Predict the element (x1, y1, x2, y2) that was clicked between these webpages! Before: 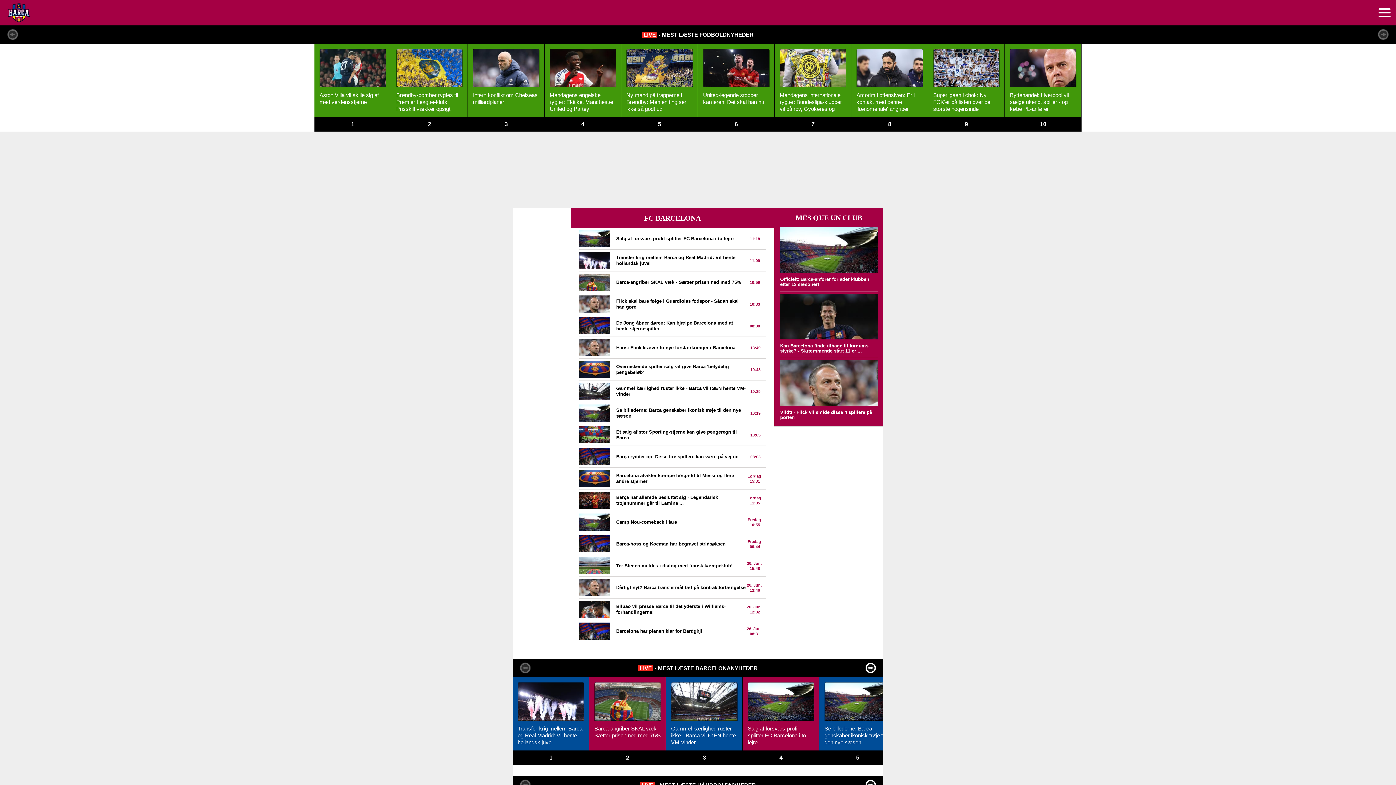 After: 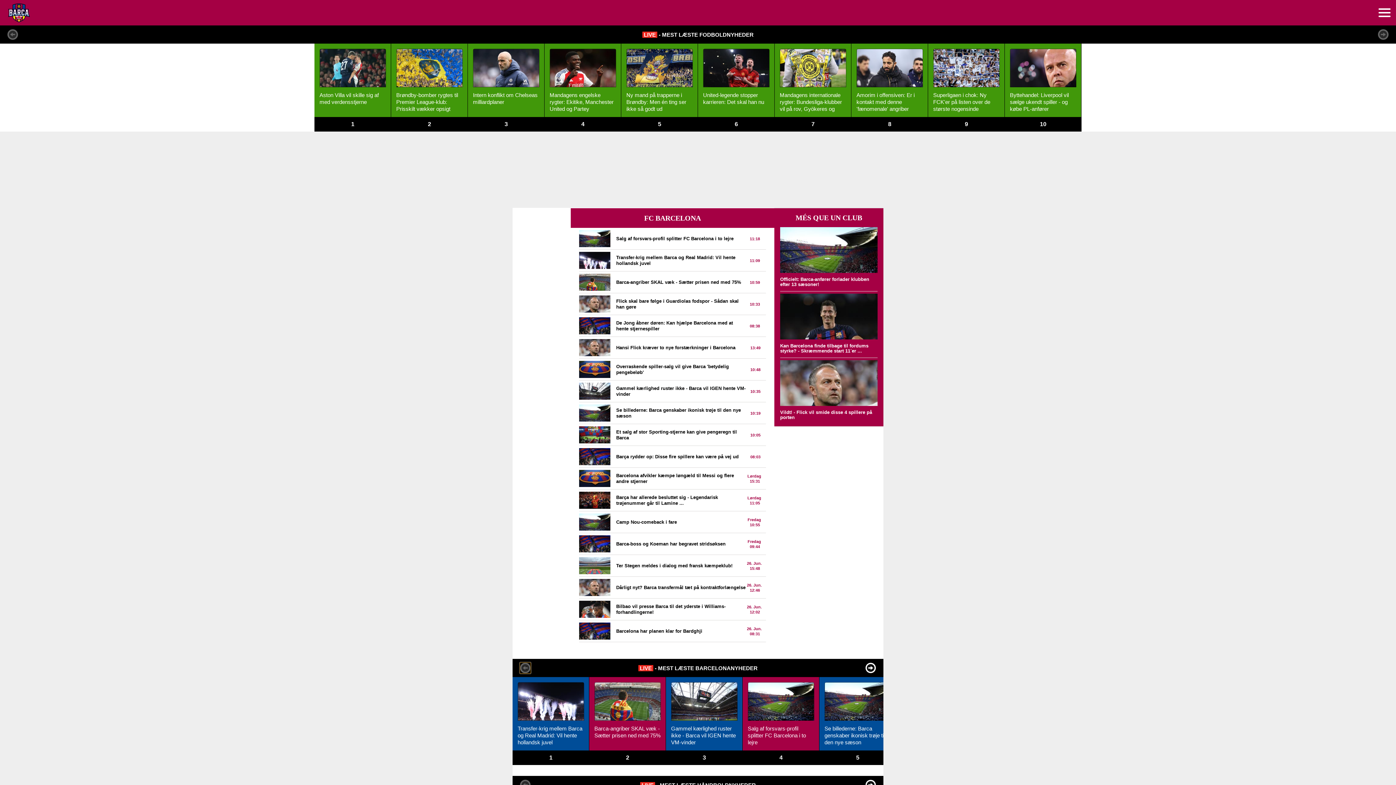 Action: bbox: (520, 662, 530, 673)